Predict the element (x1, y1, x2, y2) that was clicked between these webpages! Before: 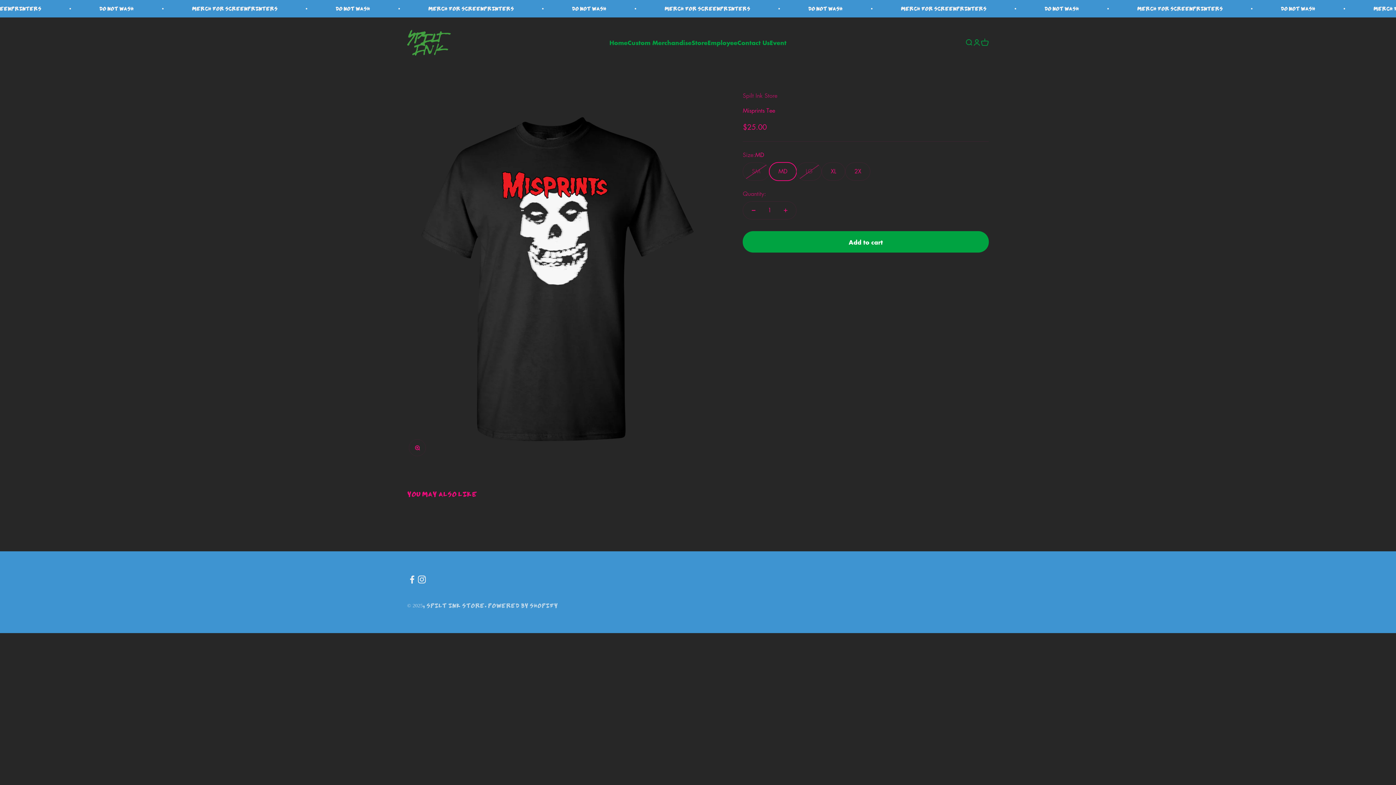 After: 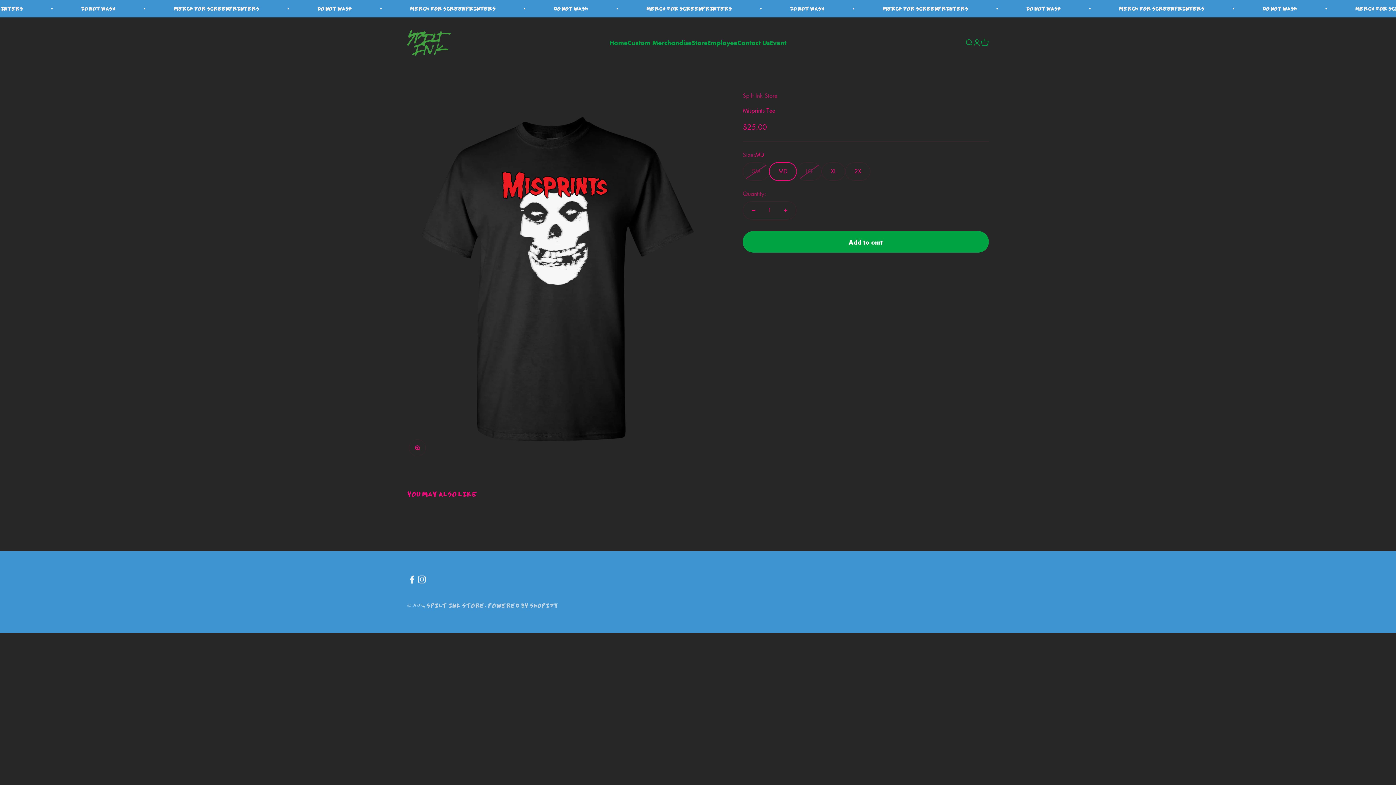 Action: label: Follow on Facebook bbox: (407, 575, 417, 584)